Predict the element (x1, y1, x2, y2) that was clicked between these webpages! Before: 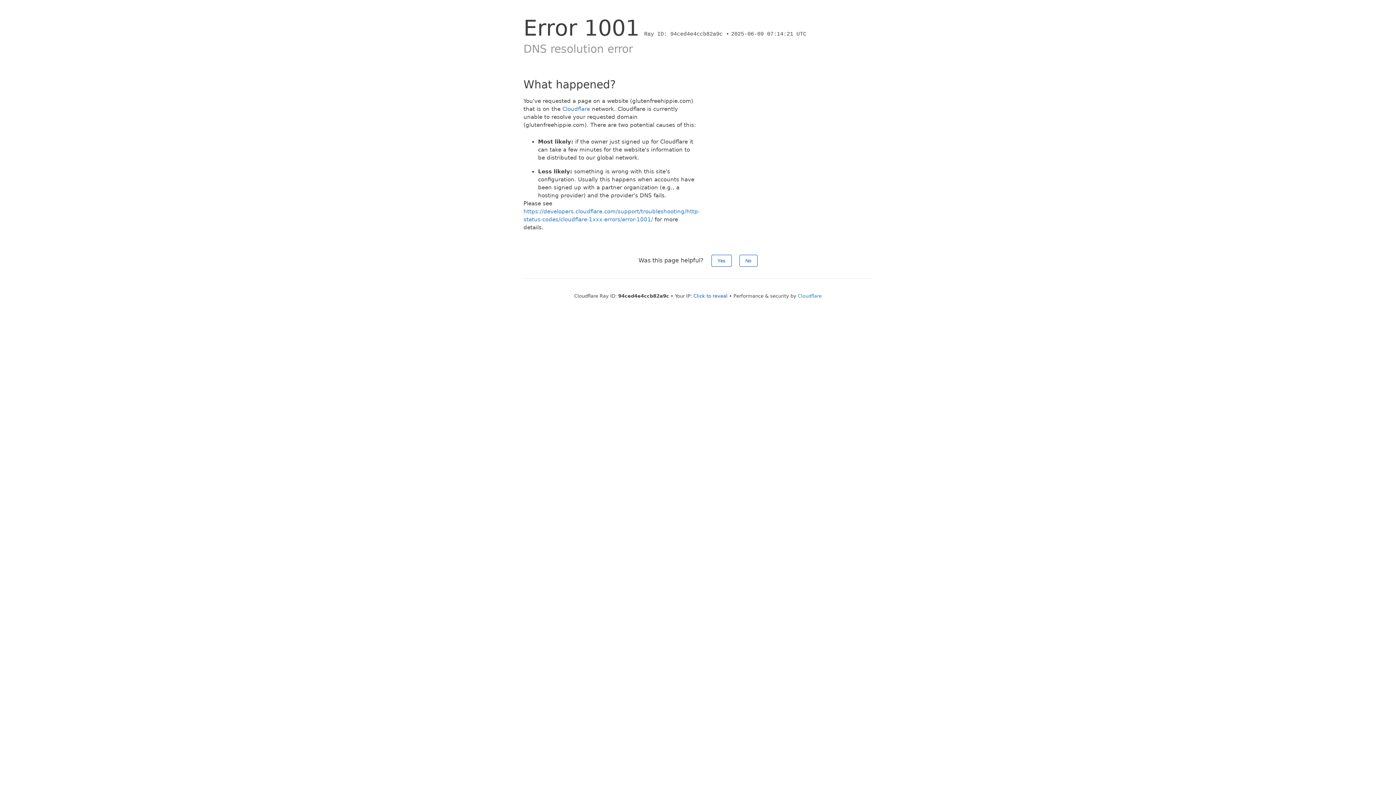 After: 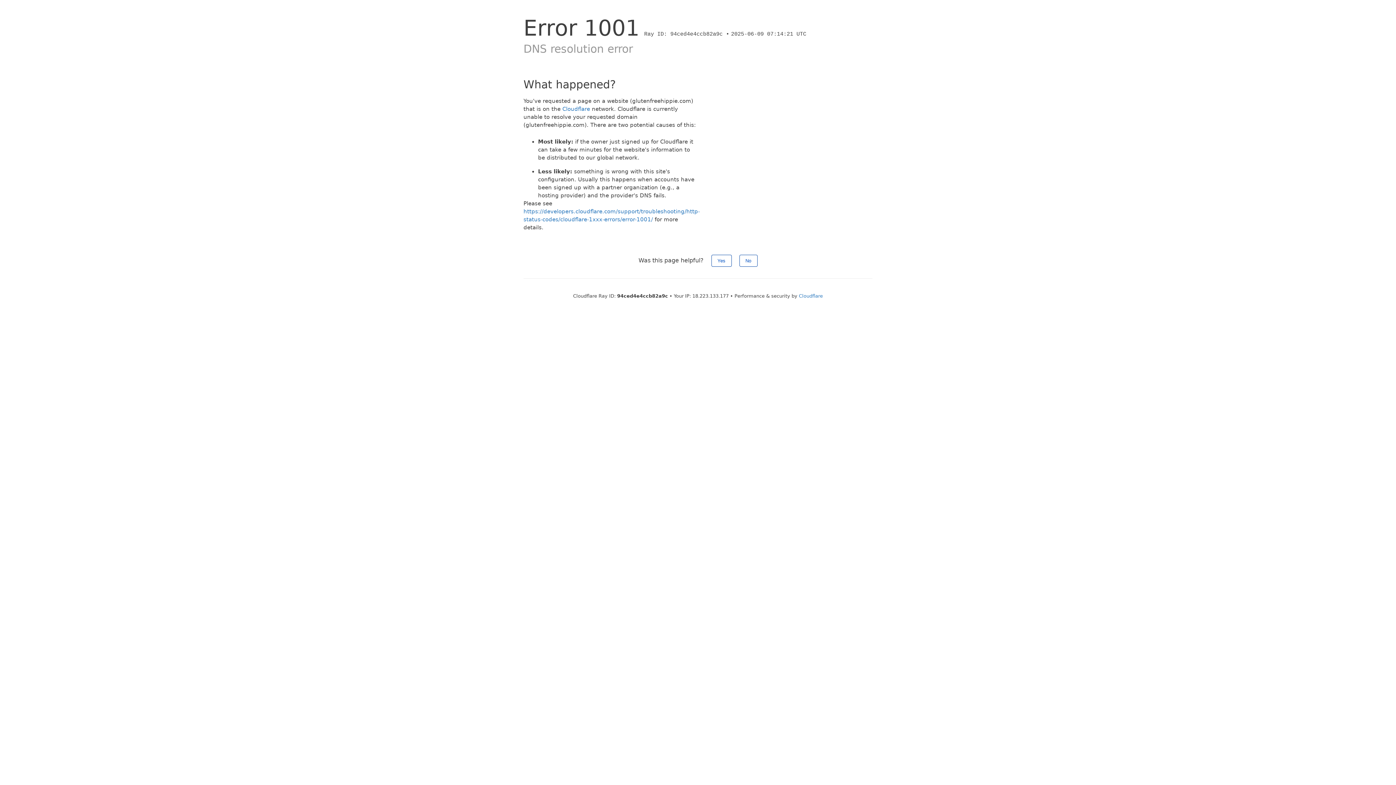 Action: label: Click to reveal bbox: (693, 293, 727, 298)